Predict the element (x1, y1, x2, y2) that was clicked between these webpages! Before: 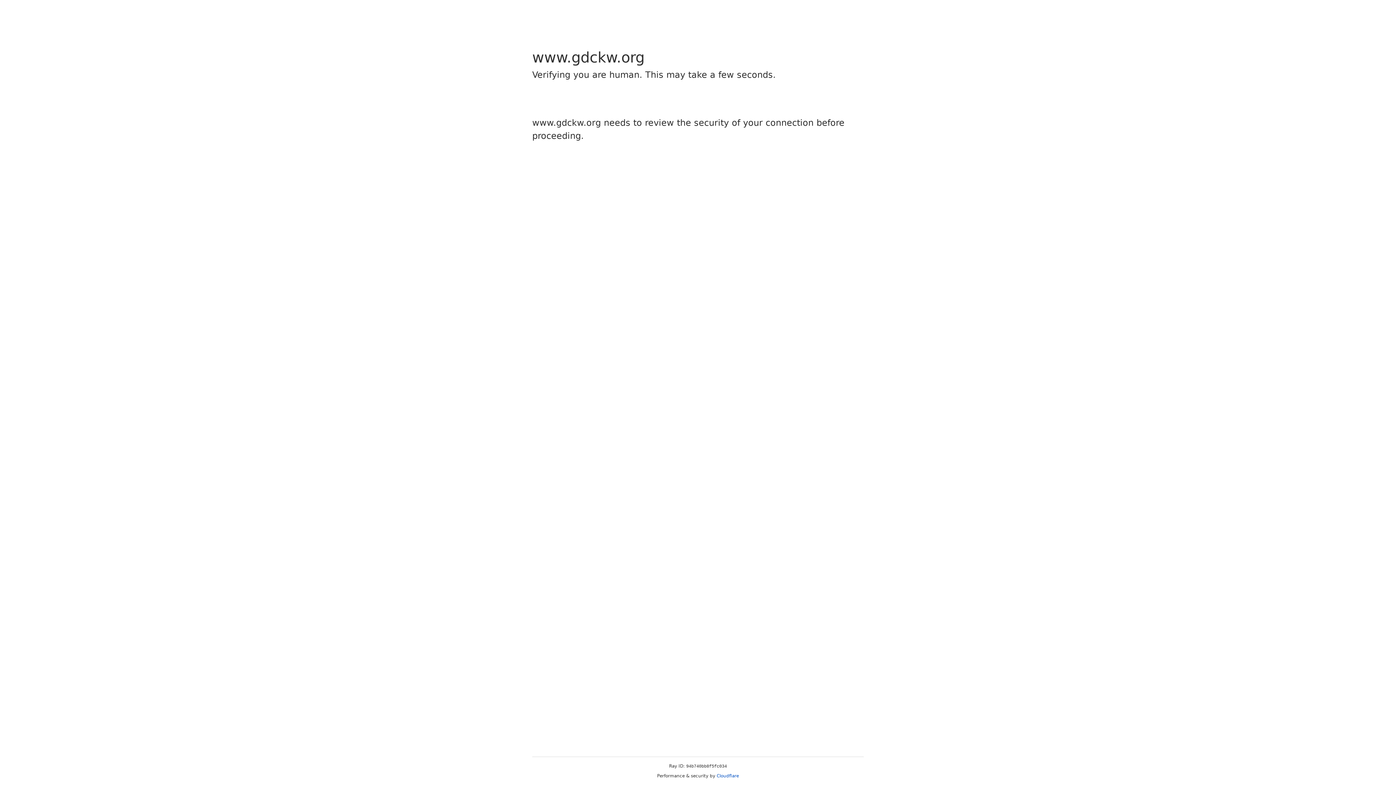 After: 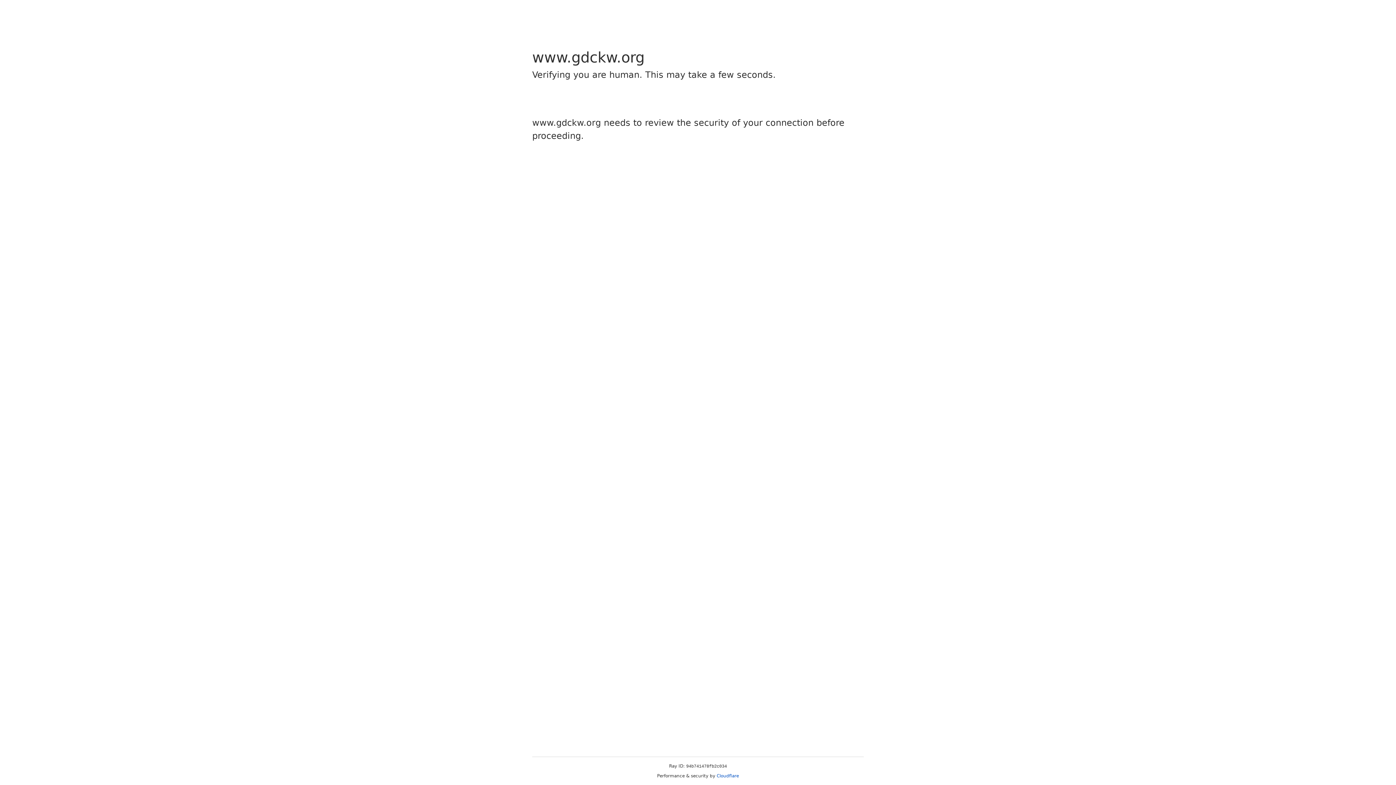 Action: bbox: (716, 773, 739, 778) label: Cloudflare